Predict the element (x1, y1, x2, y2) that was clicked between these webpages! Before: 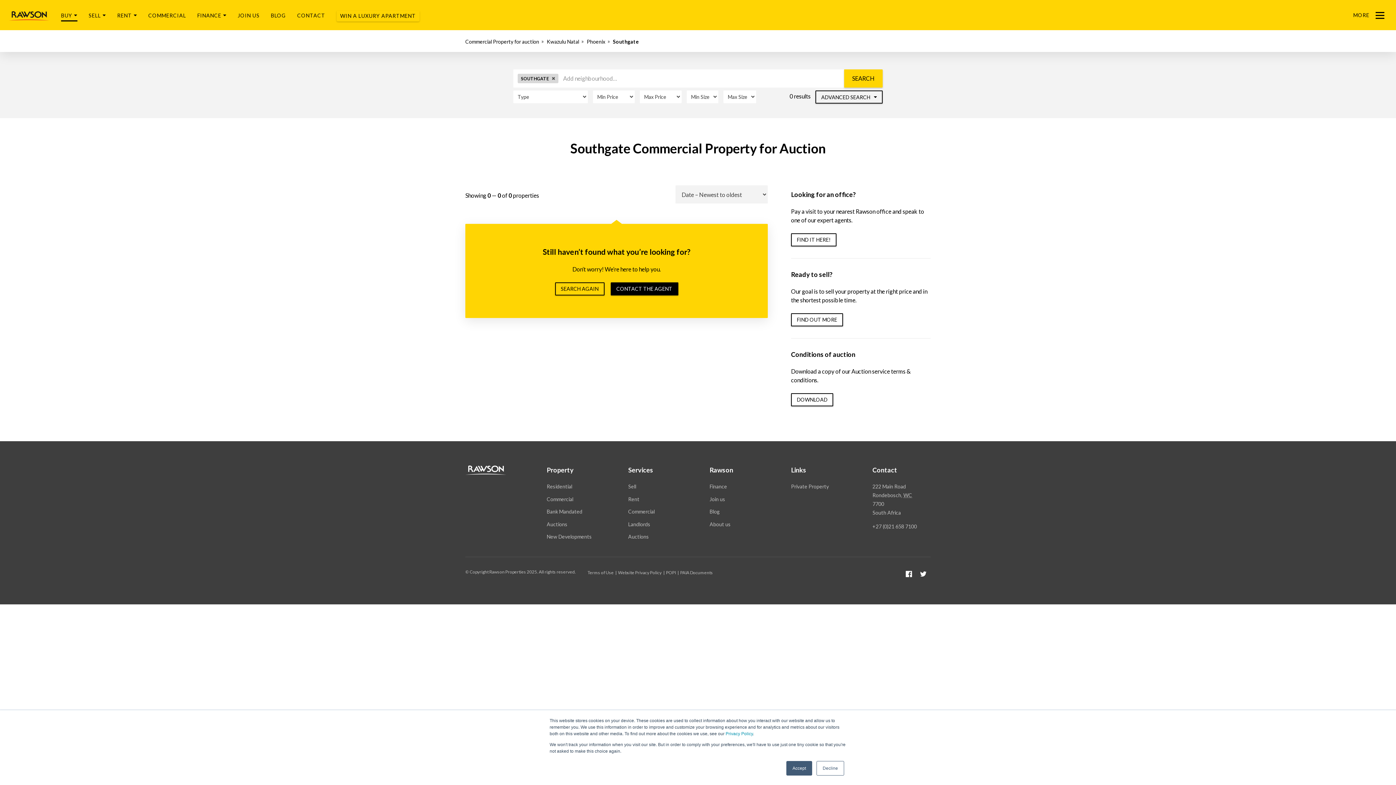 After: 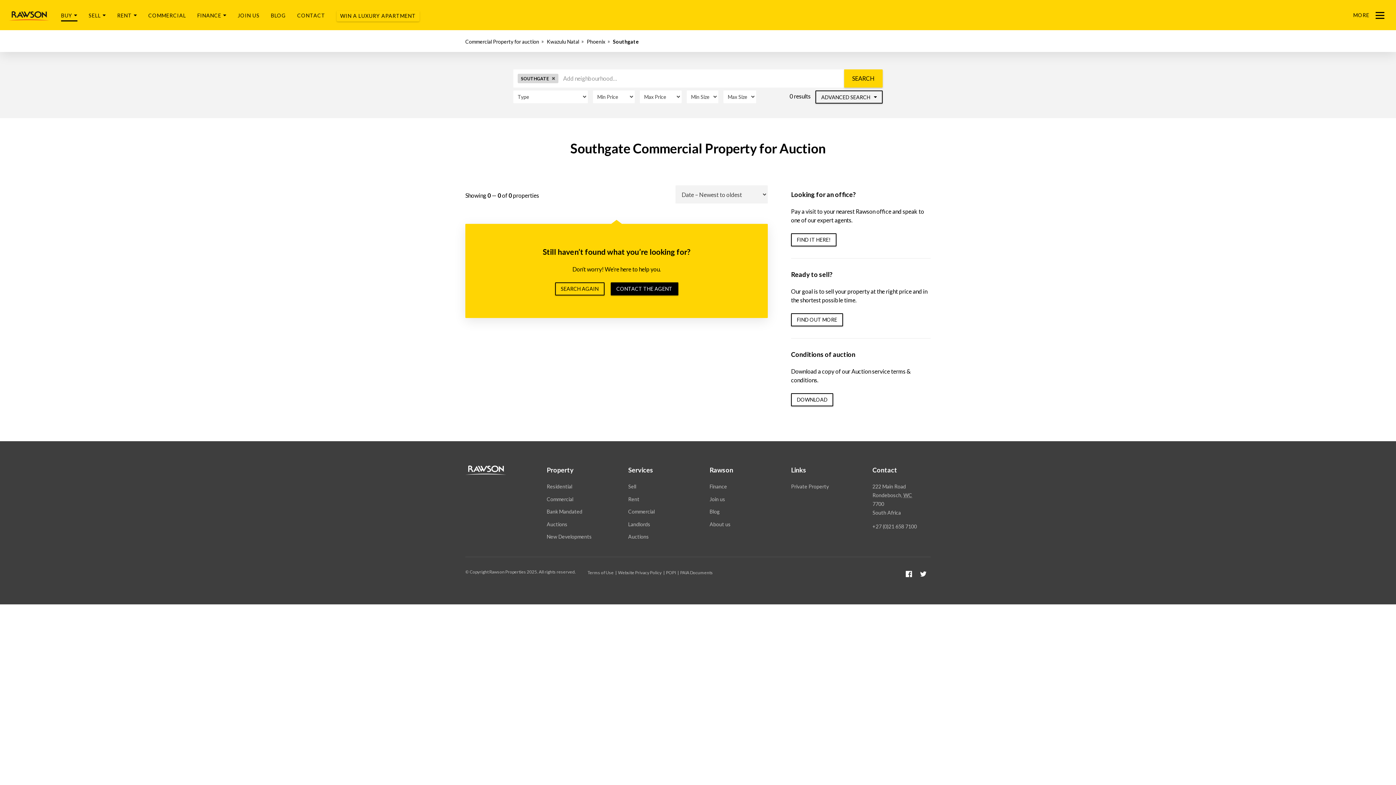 Action: bbox: (786, 761, 812, 776) label: Accept